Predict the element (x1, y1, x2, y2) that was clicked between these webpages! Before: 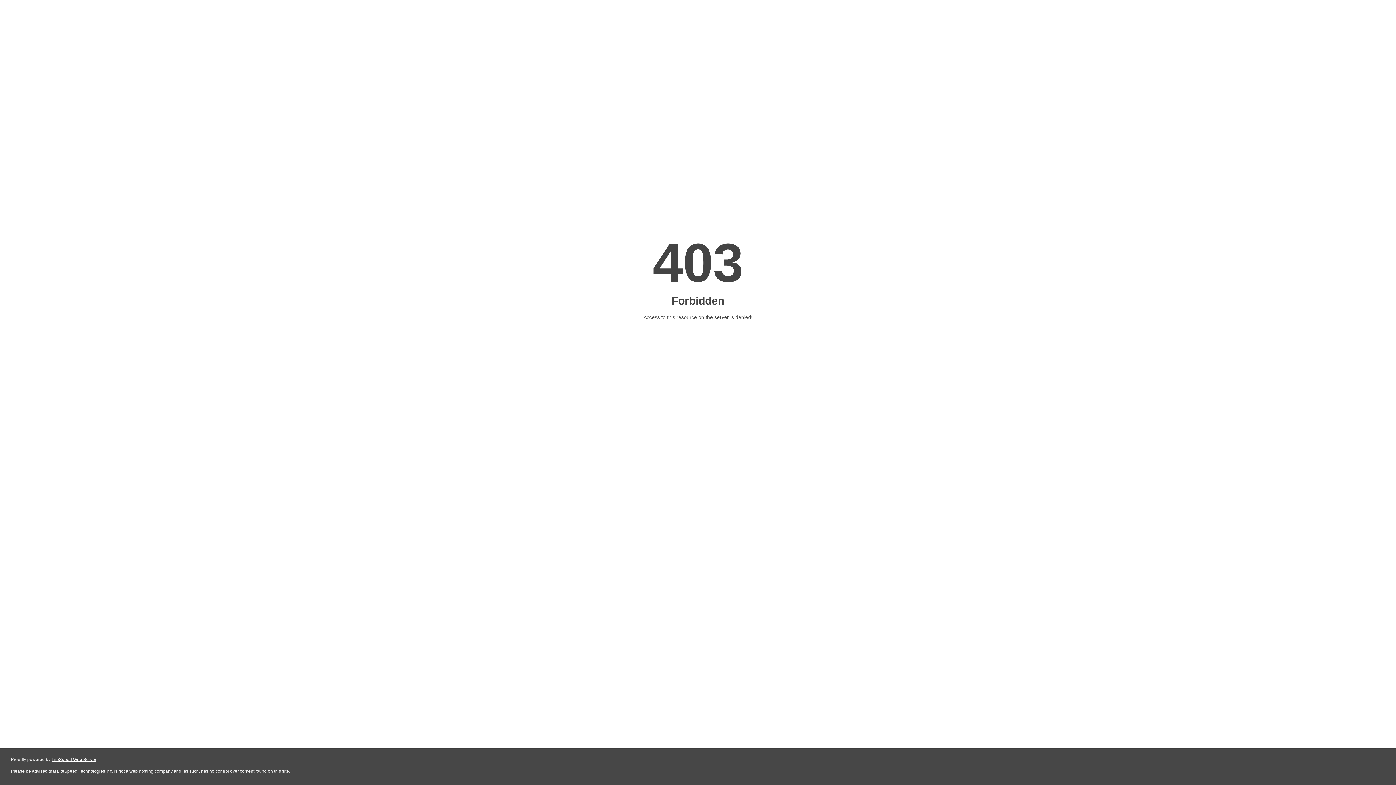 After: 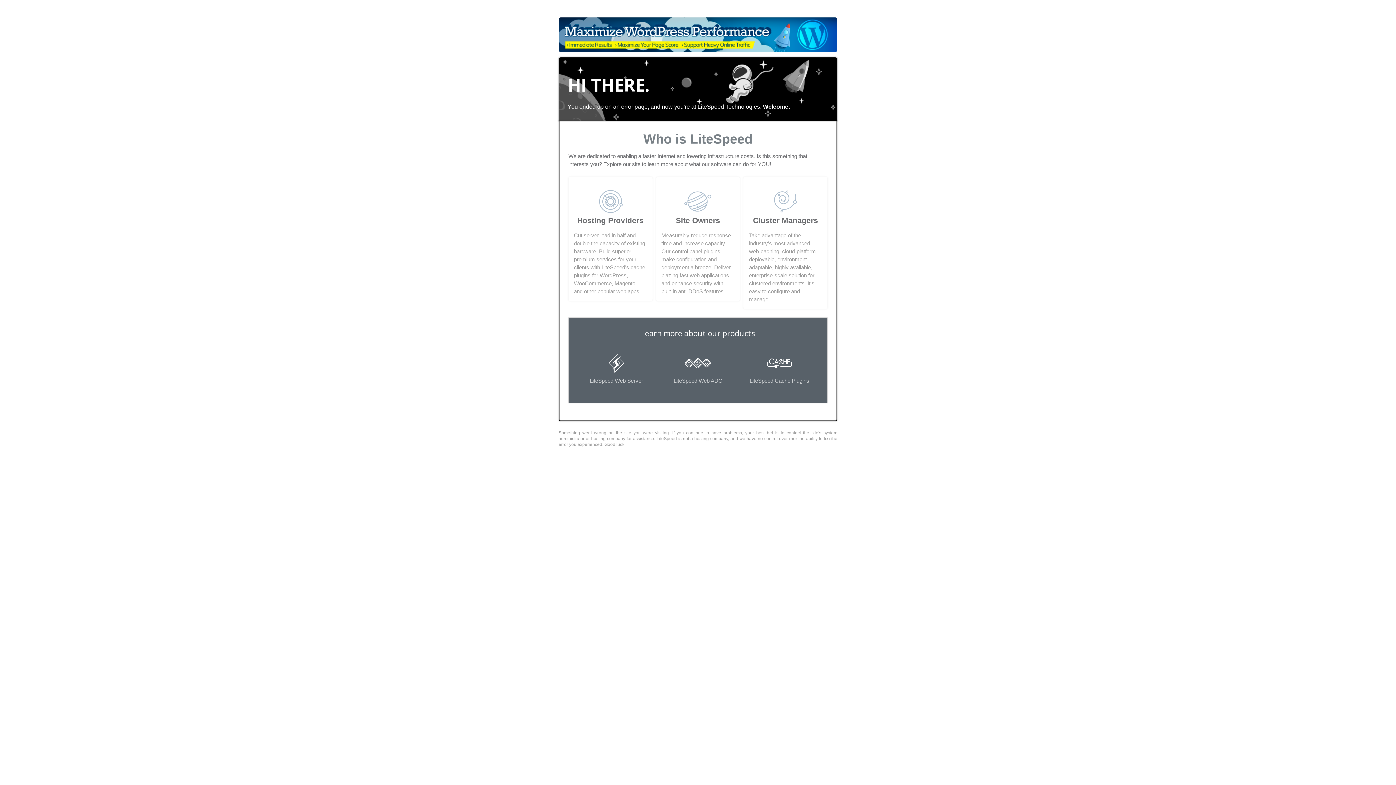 Action: bbox: (51, 757, 96, 762) label: LiteSpeed Web Server